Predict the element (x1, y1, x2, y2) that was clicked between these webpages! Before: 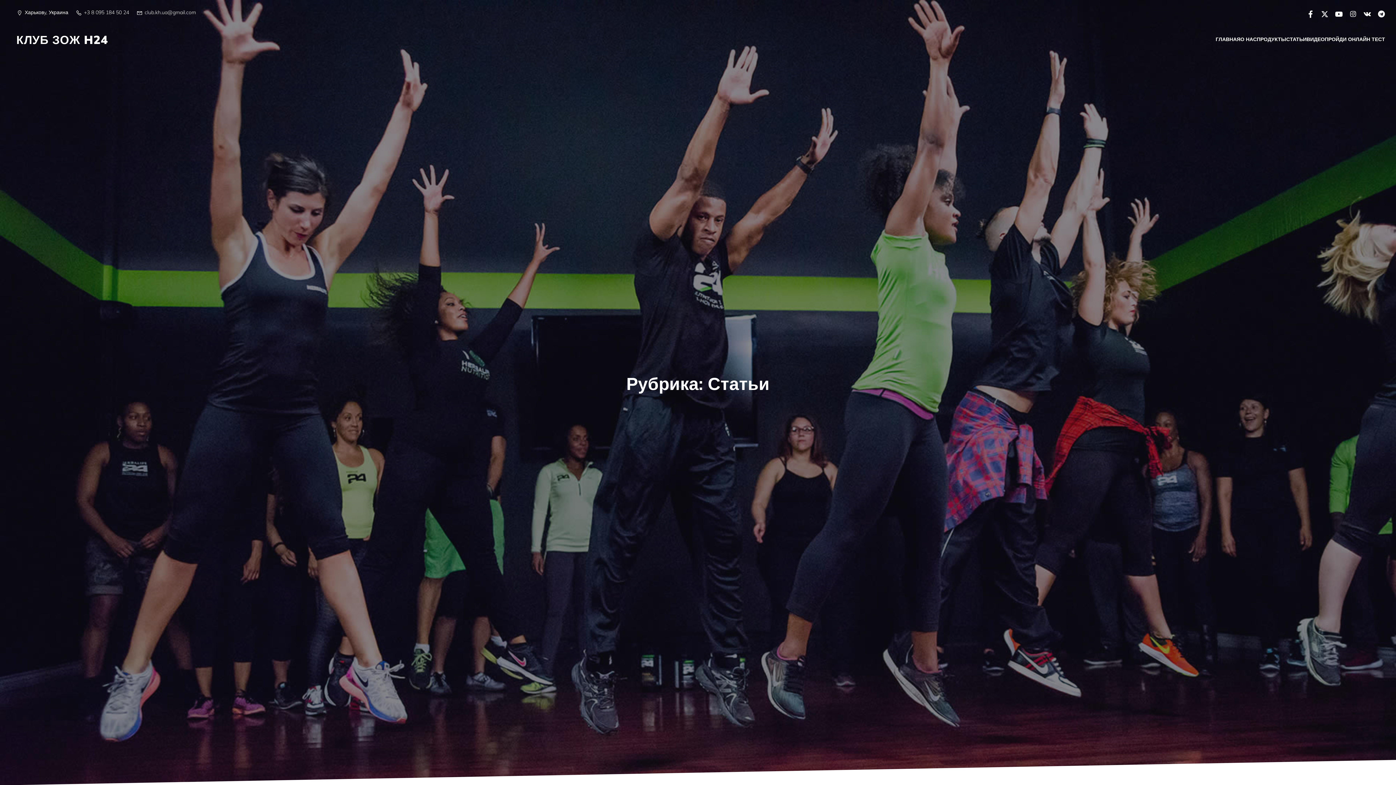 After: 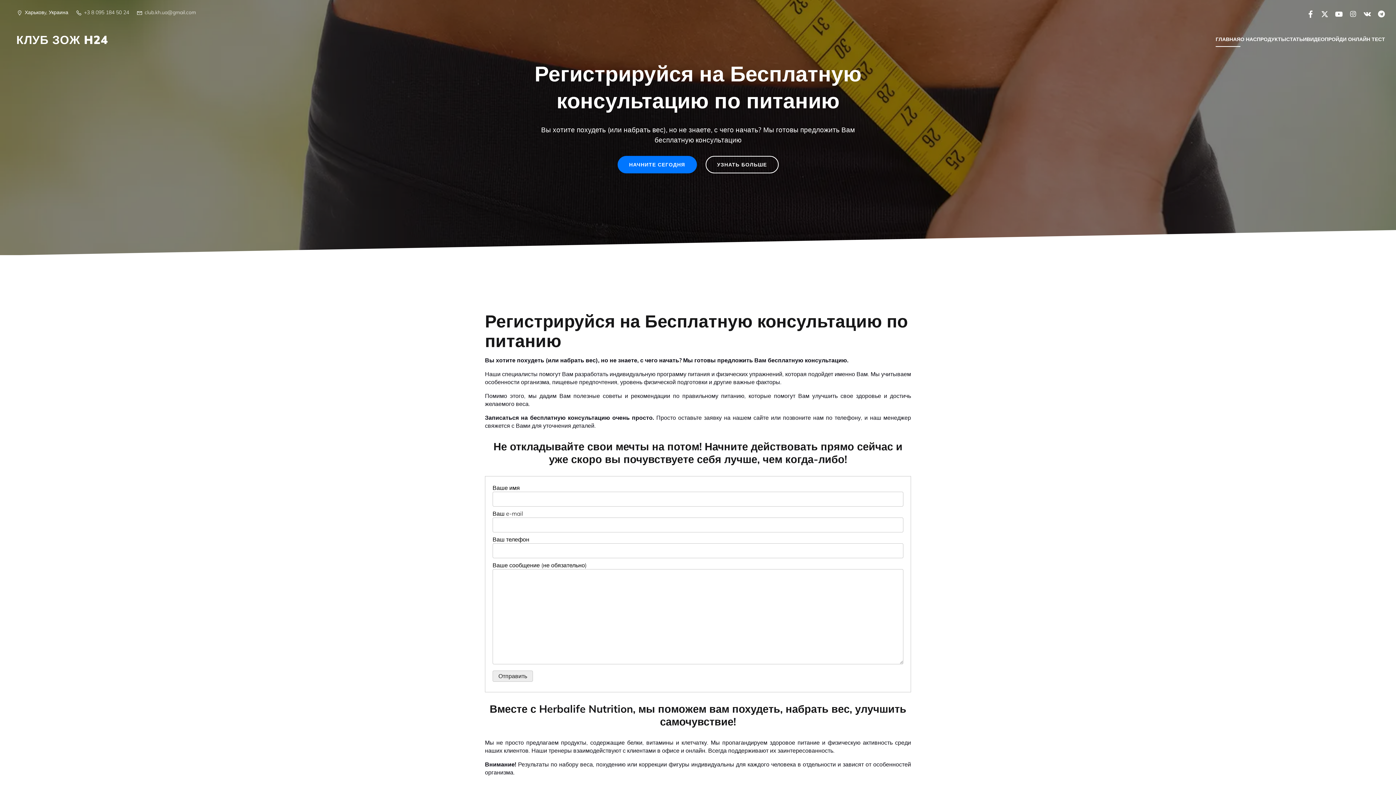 Action: bbox: (16, 30, 108, 48) label: КЛУБ ЗОЖ H24